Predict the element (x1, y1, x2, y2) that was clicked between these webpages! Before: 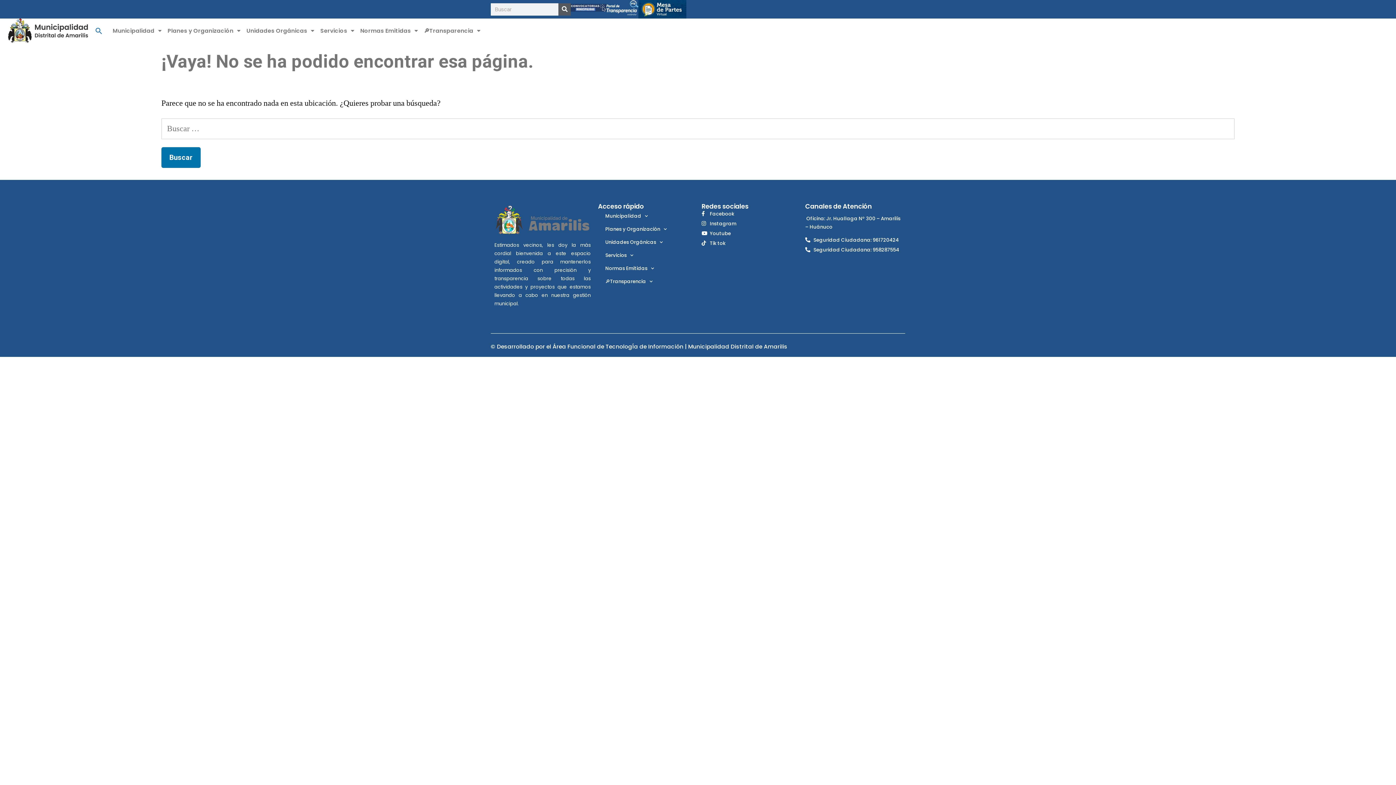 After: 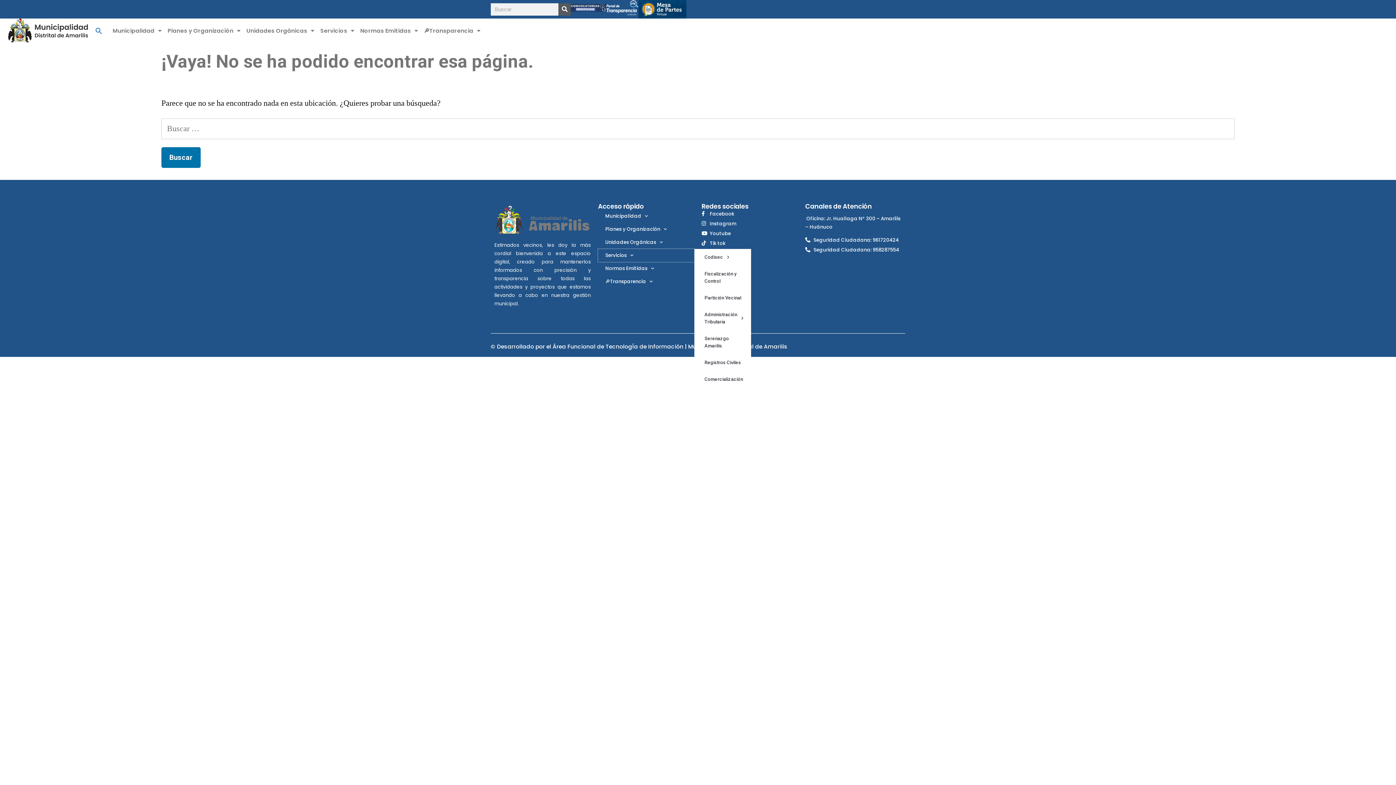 Action: bbox: (598, 248, 694, 262) label: Servicios